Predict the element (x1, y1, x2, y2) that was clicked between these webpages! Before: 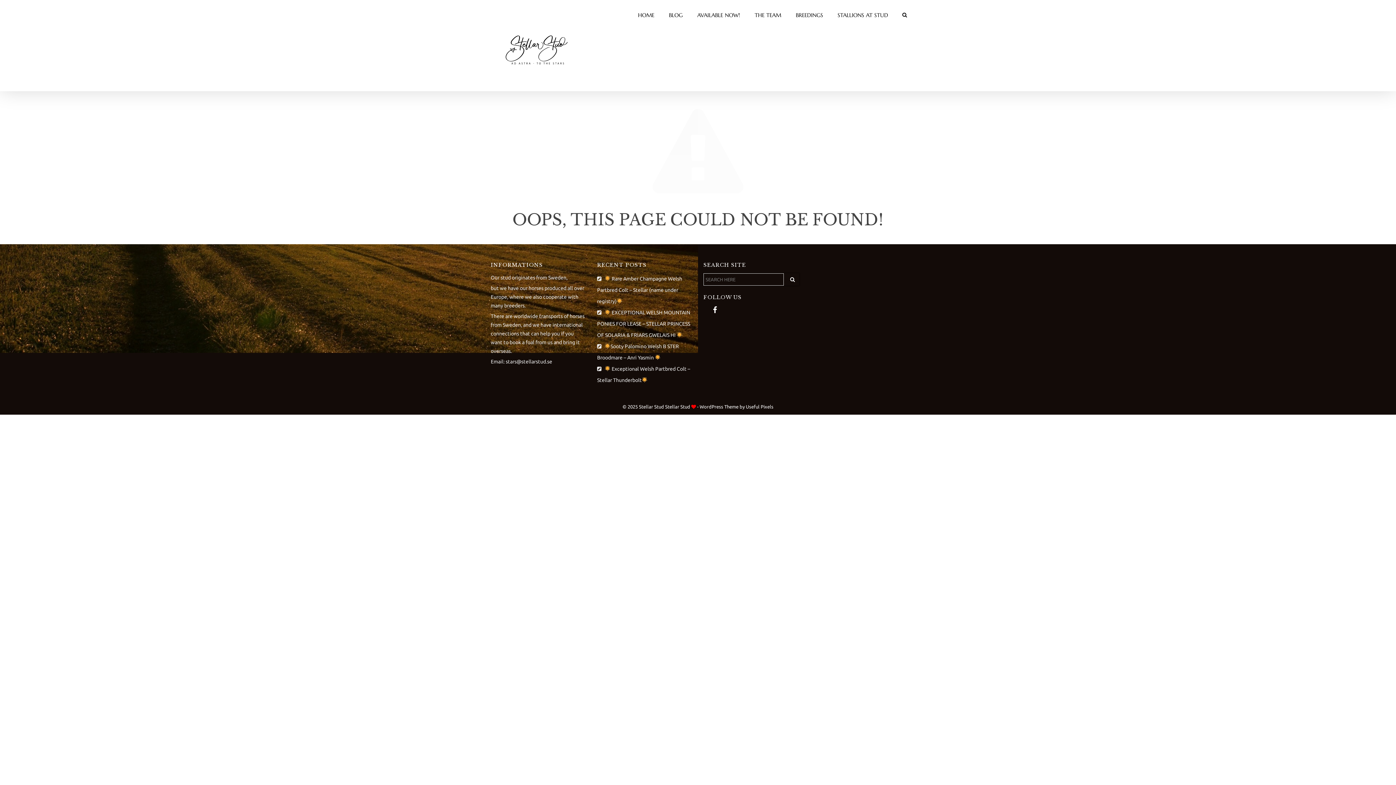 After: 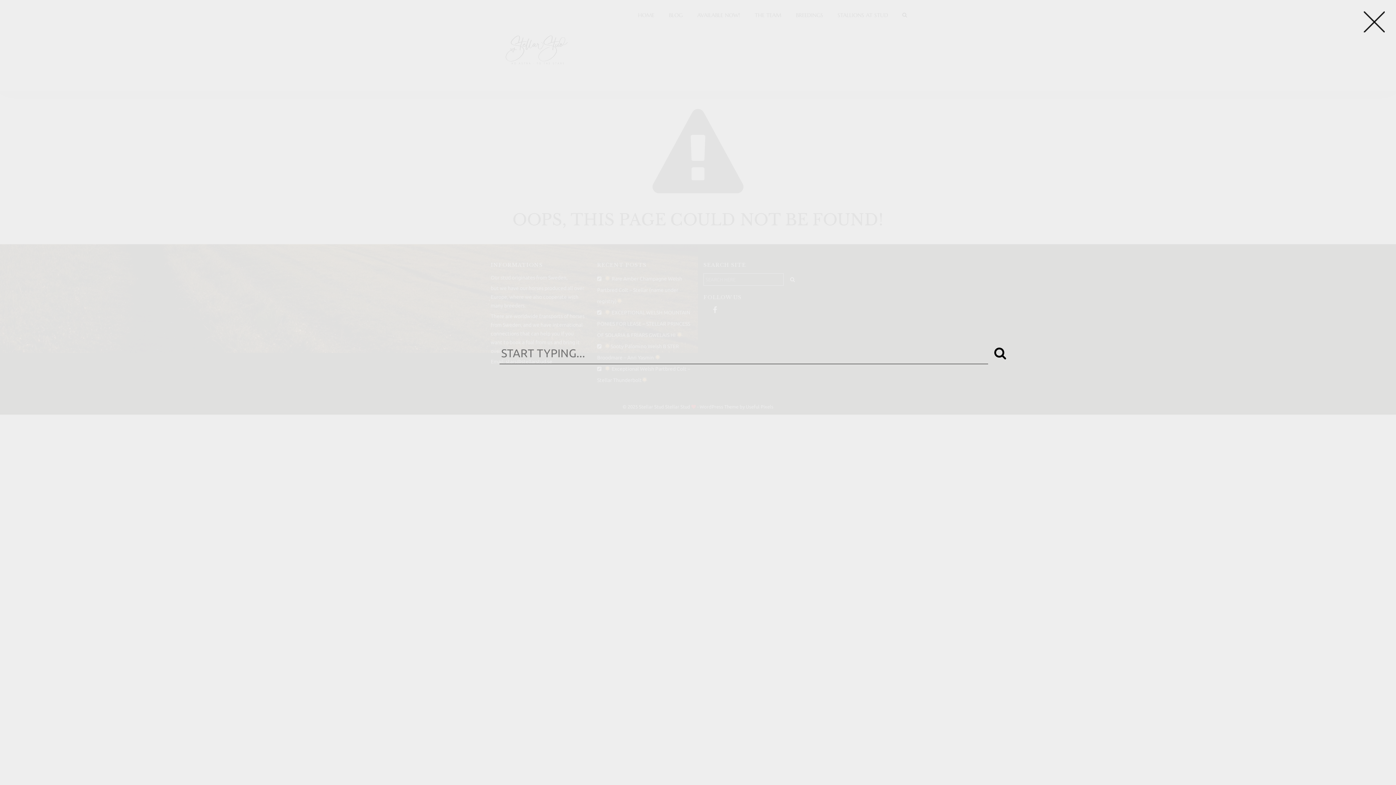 Action: bbox: (902, 12, 907, 17)